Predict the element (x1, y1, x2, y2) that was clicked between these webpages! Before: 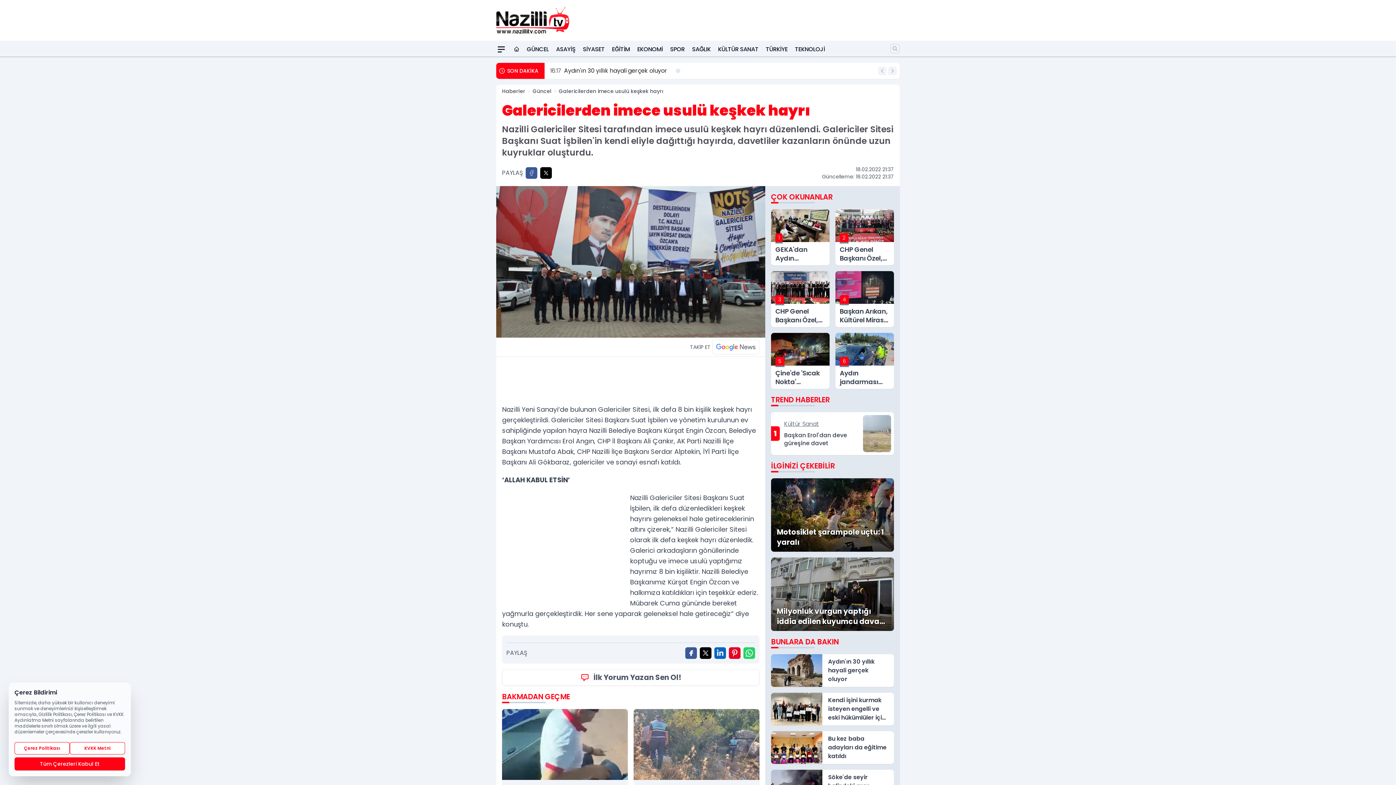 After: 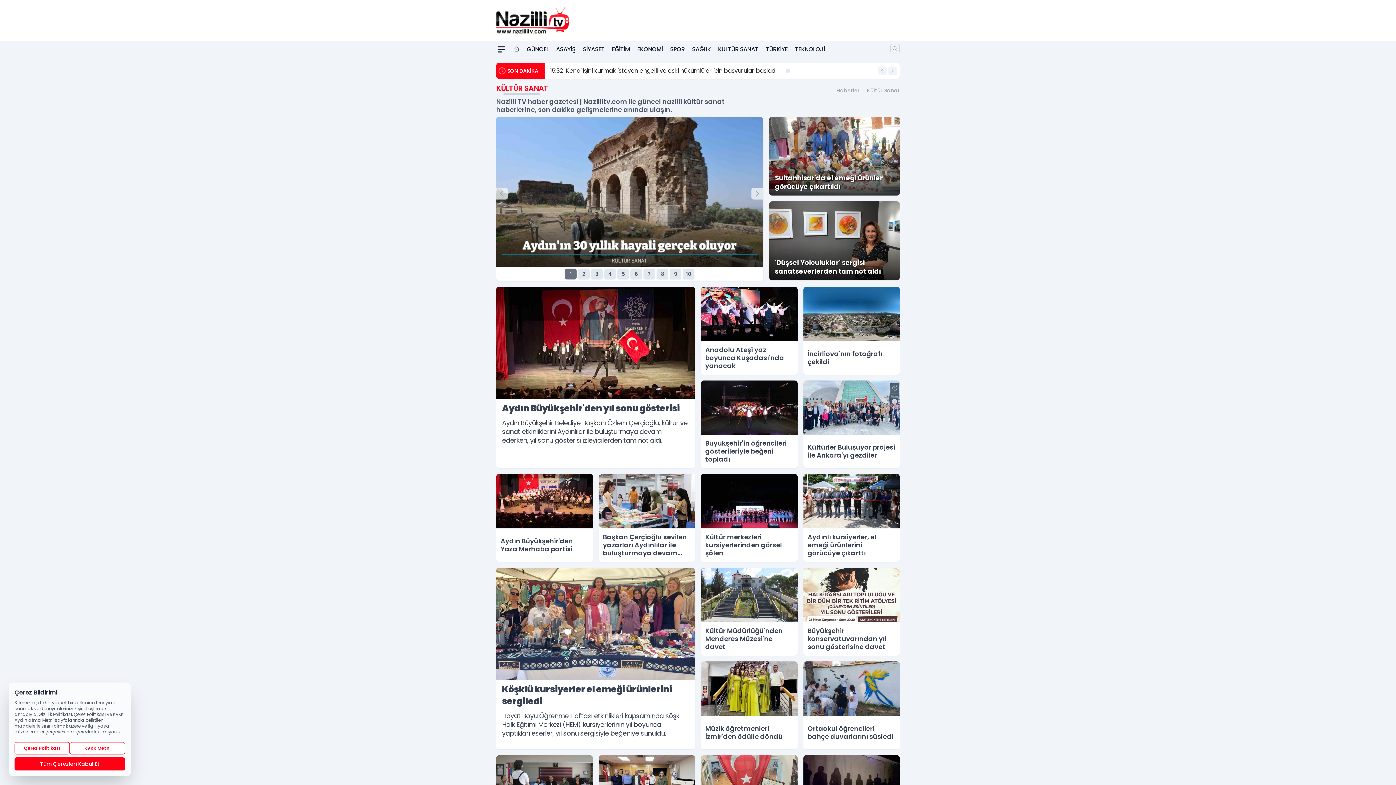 Action: label: KÜLTÜR SANAT bbox: (718, 42, 758, 56)